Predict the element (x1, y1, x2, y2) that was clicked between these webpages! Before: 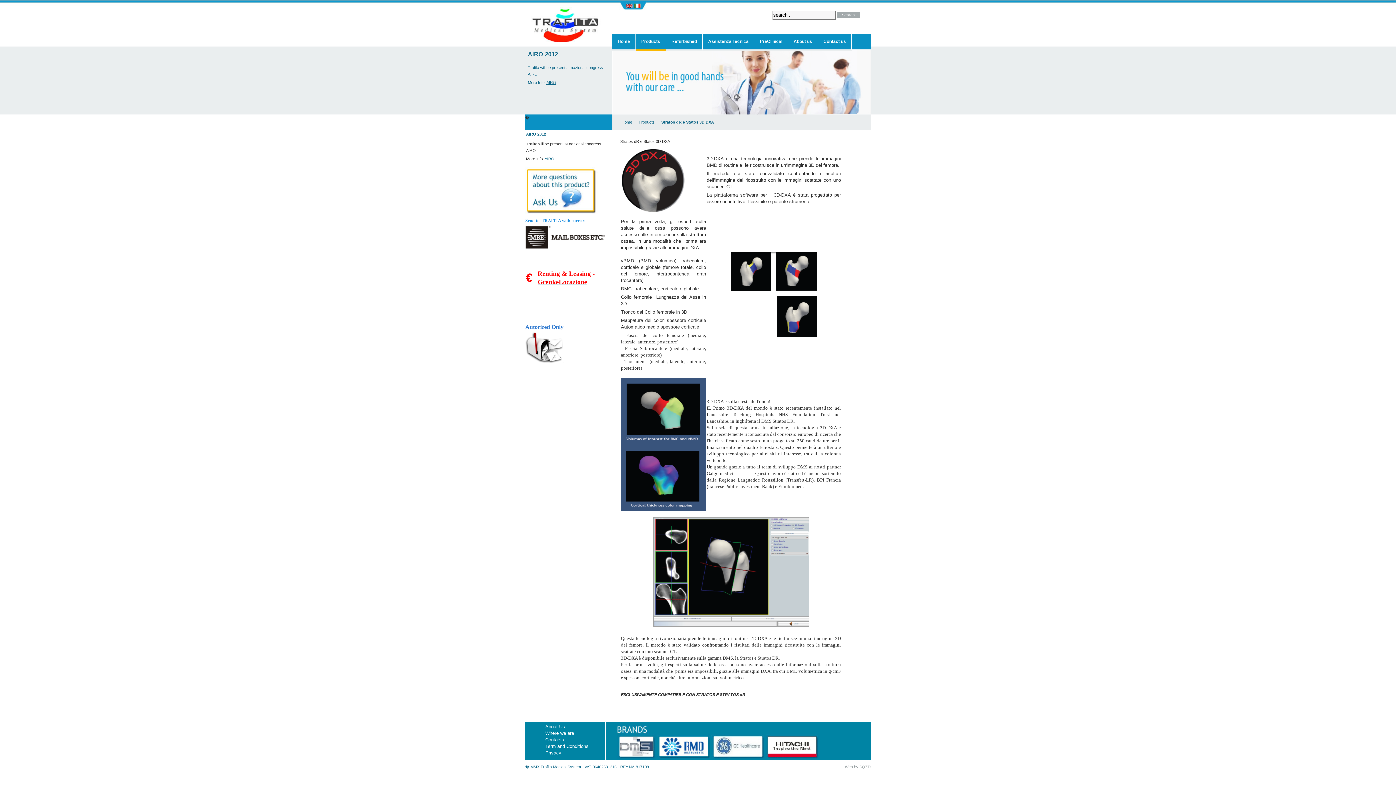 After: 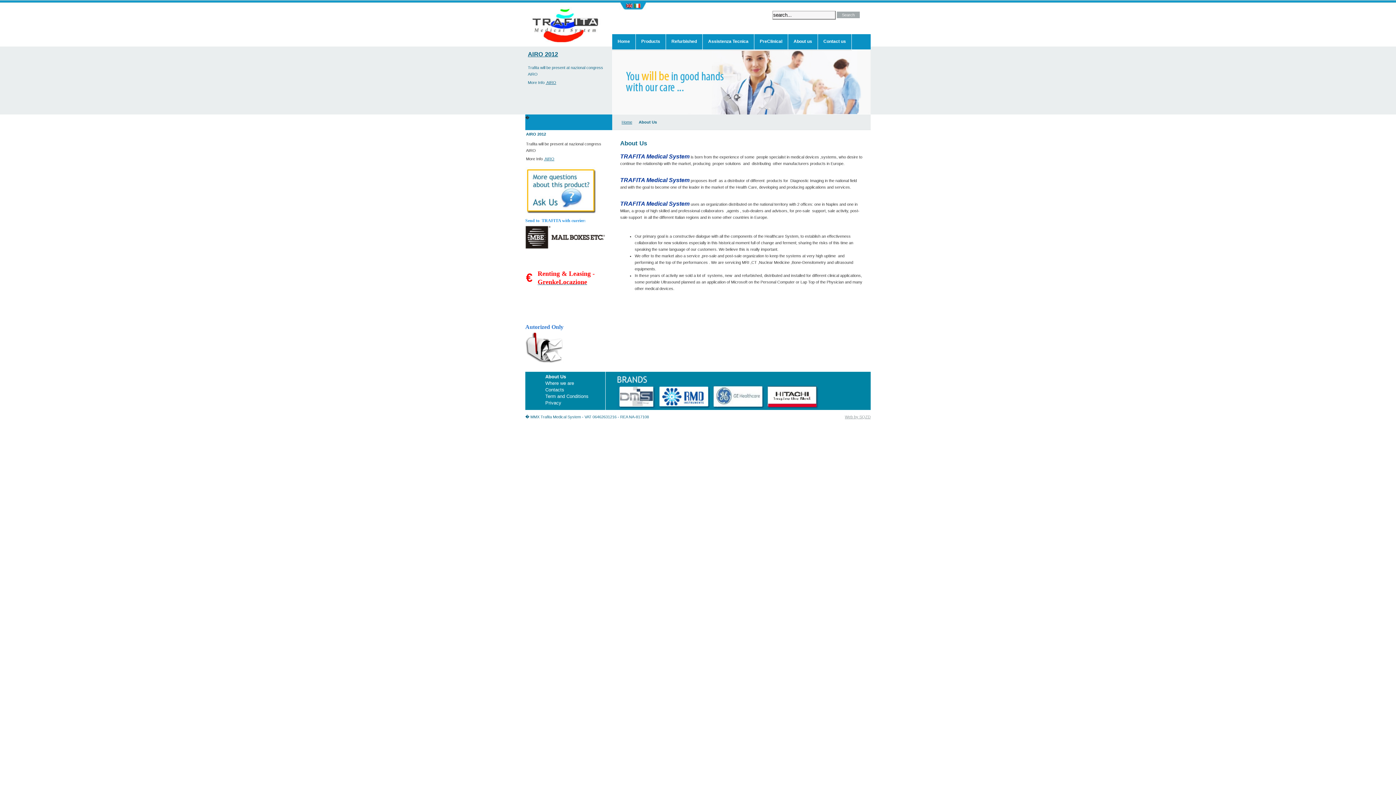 Action: label: About Us bbox: (545, 724, 574, 730)